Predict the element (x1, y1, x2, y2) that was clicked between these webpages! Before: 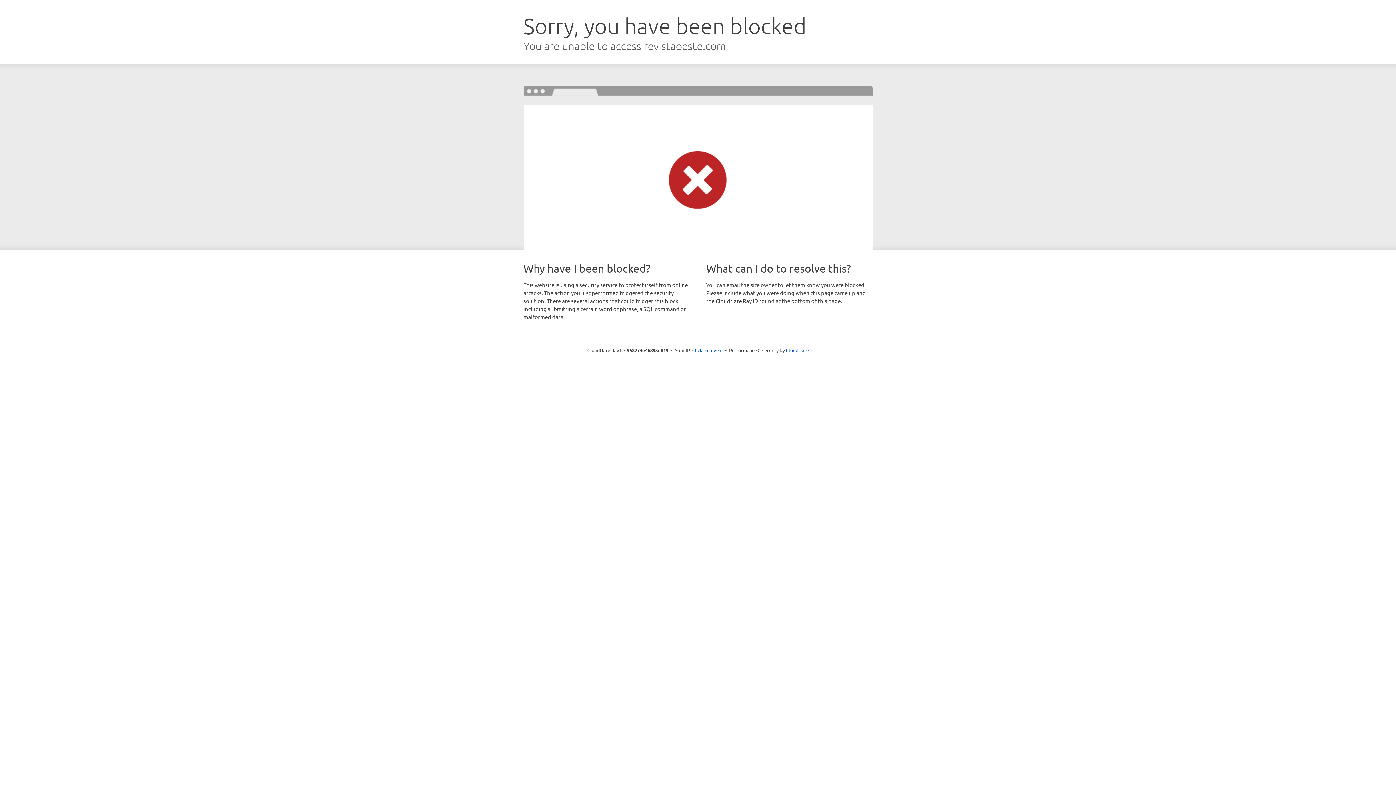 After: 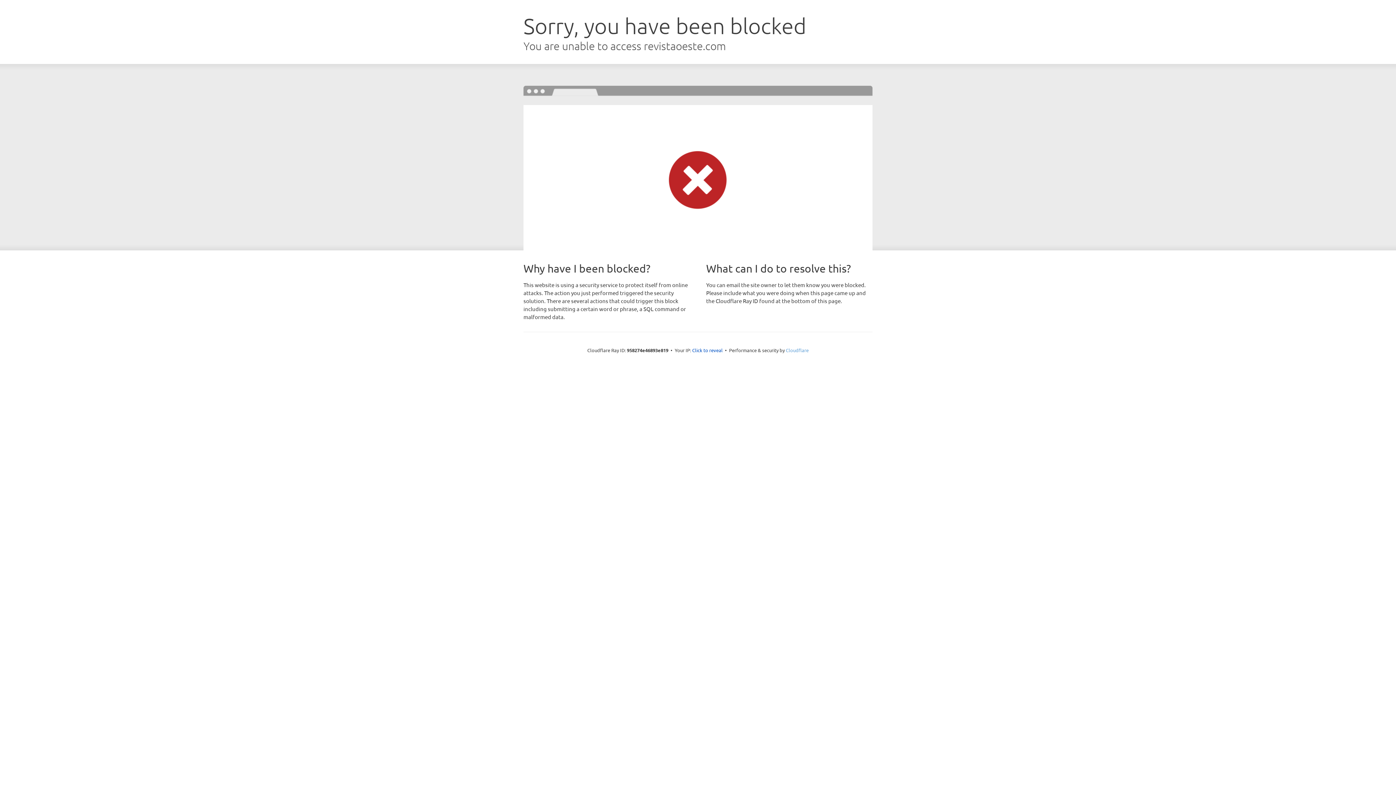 Action: bbox: (786, 347, 808, 353) label: Cloudflare